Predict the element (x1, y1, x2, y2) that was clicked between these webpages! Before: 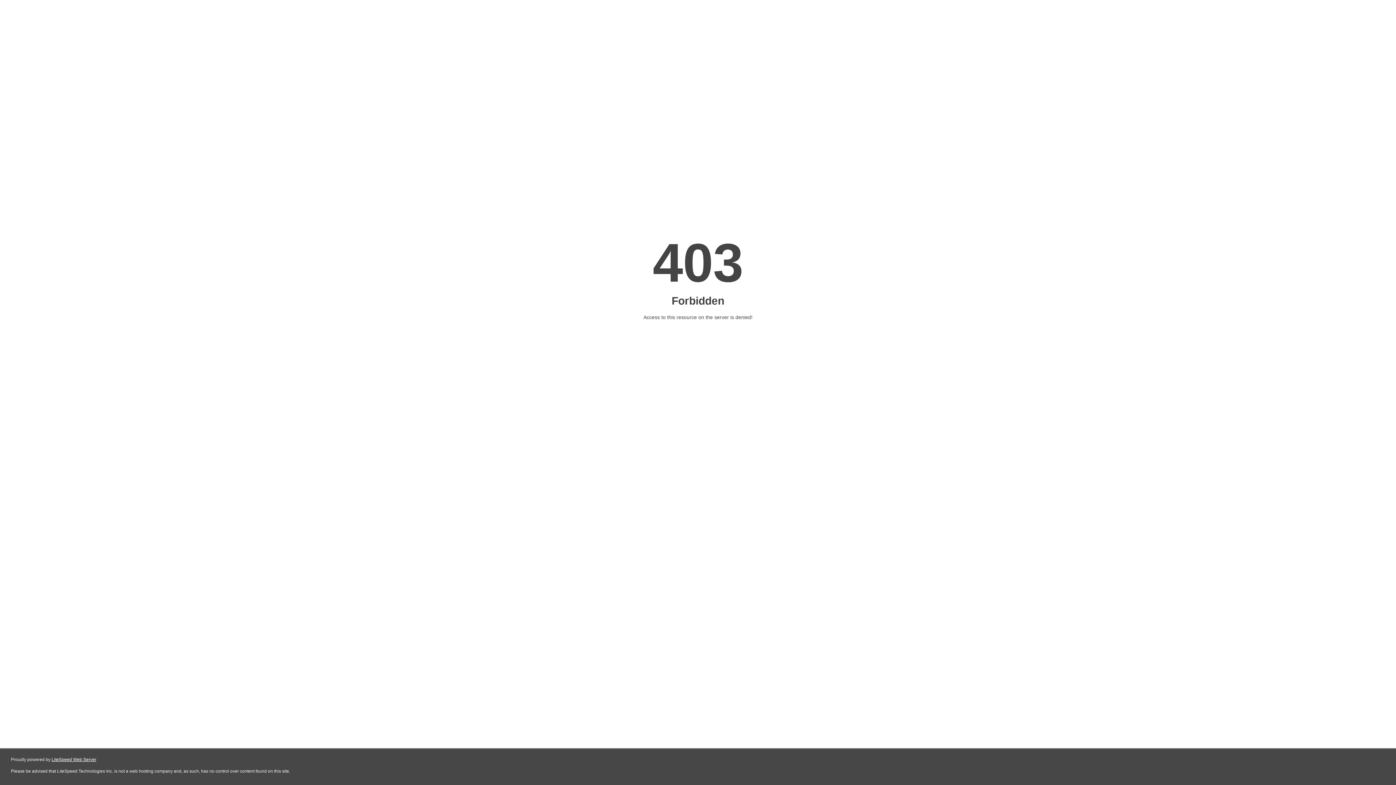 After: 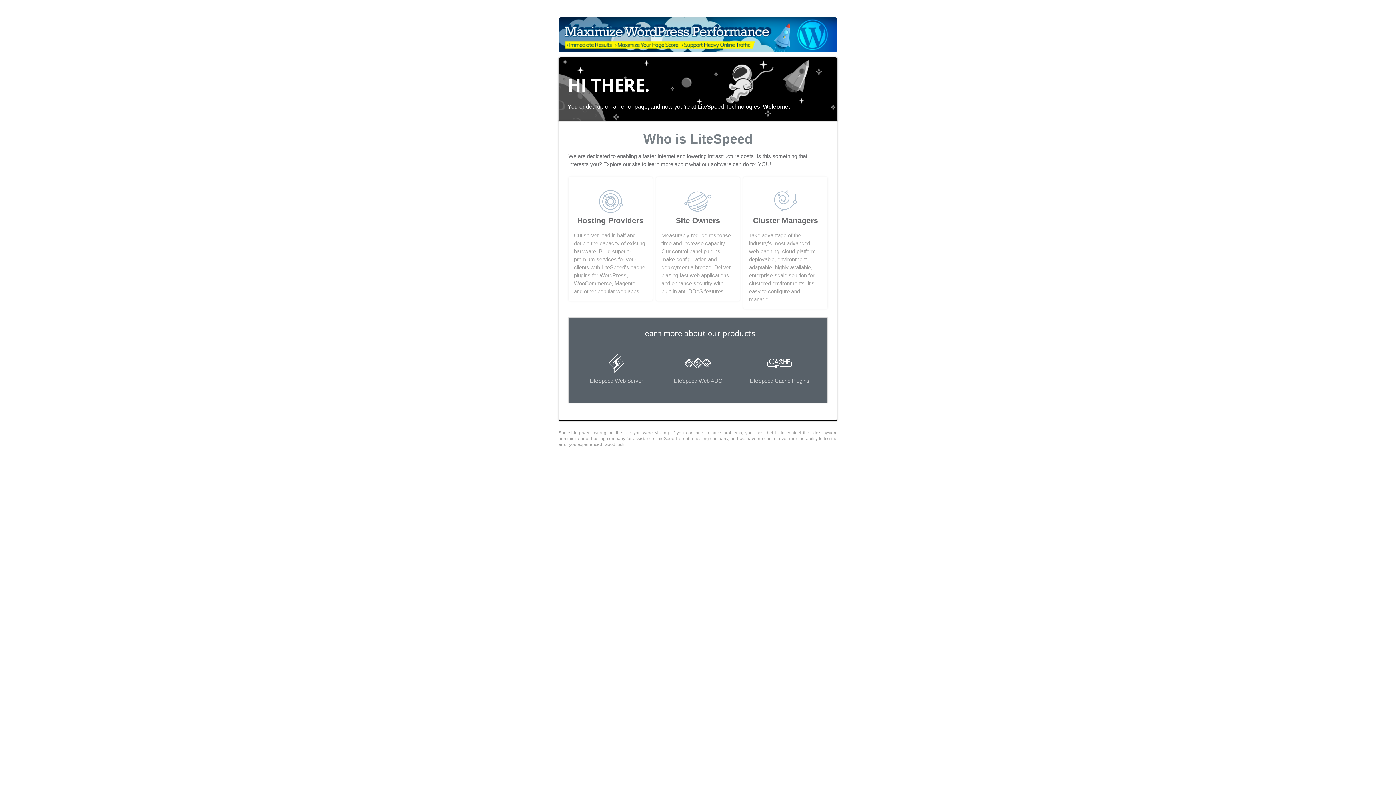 Action: bbox: (51, 757, 96, 762) label: LiteSpeed Web Server